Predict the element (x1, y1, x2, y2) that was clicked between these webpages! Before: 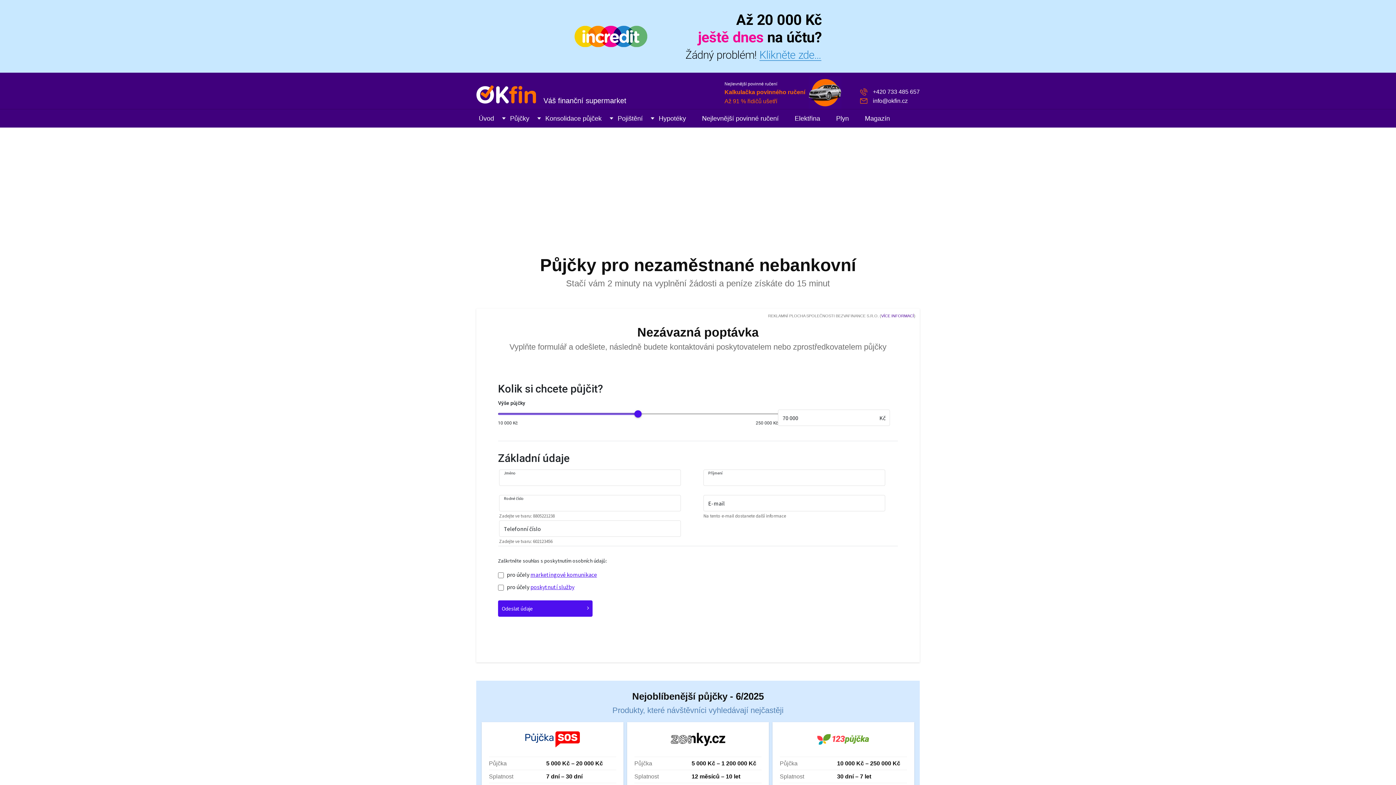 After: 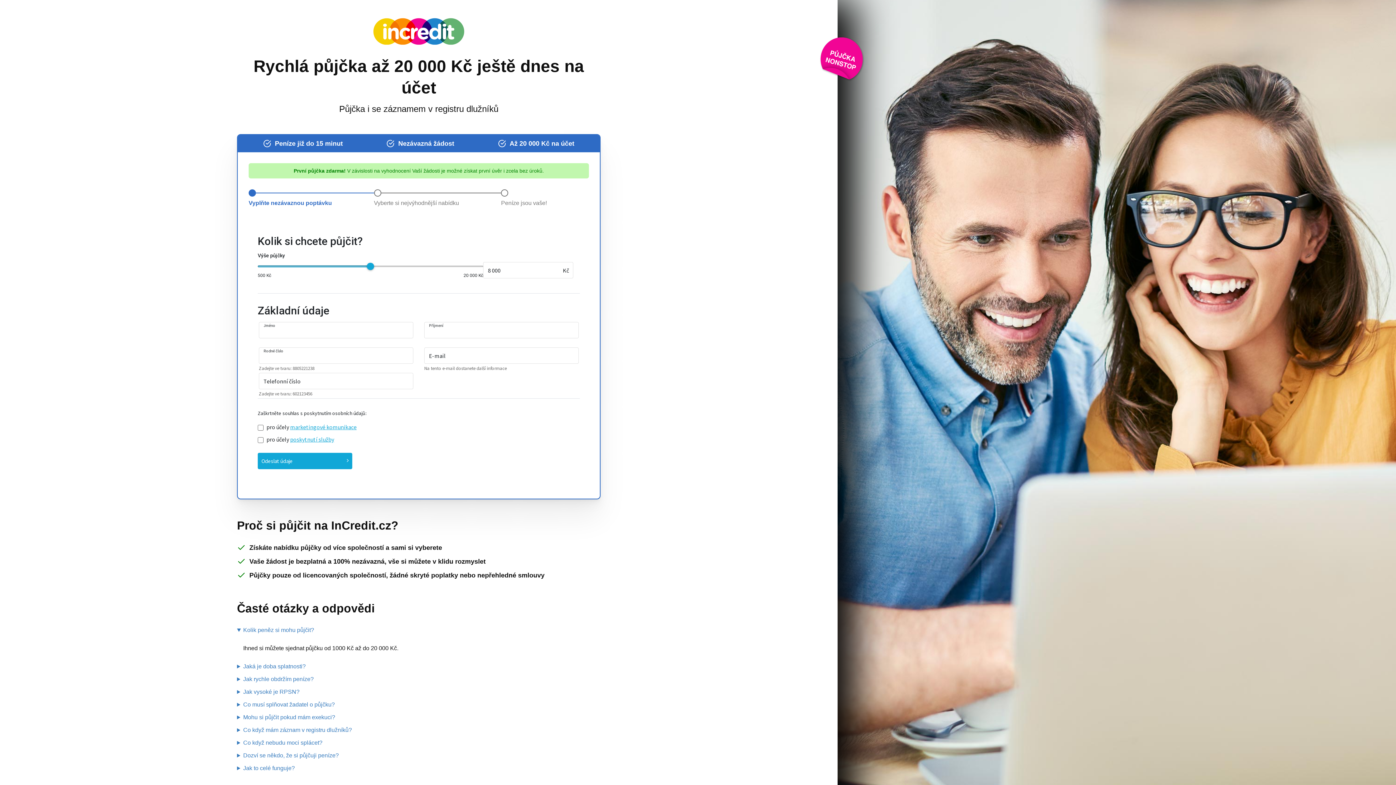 Action: bbox: (570, 32, 825, 38)